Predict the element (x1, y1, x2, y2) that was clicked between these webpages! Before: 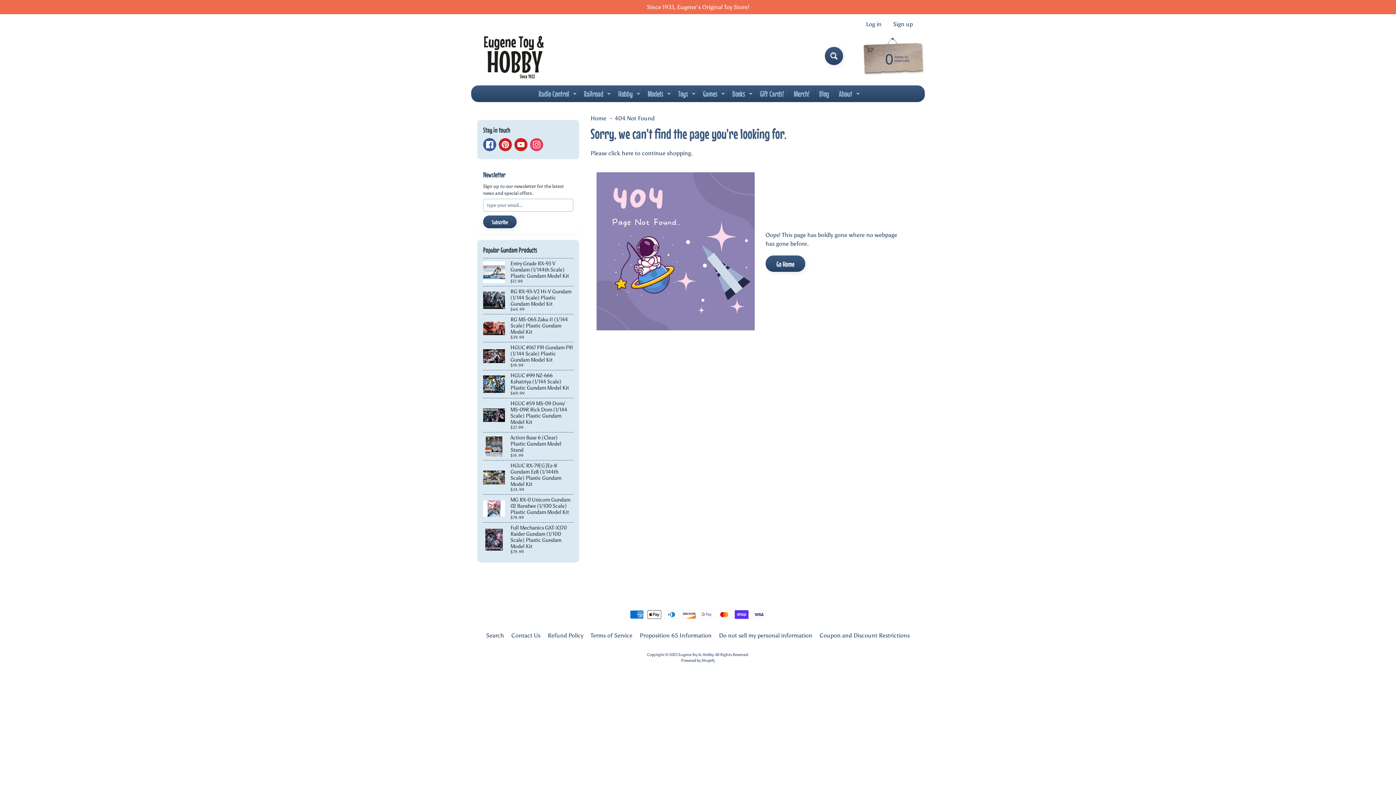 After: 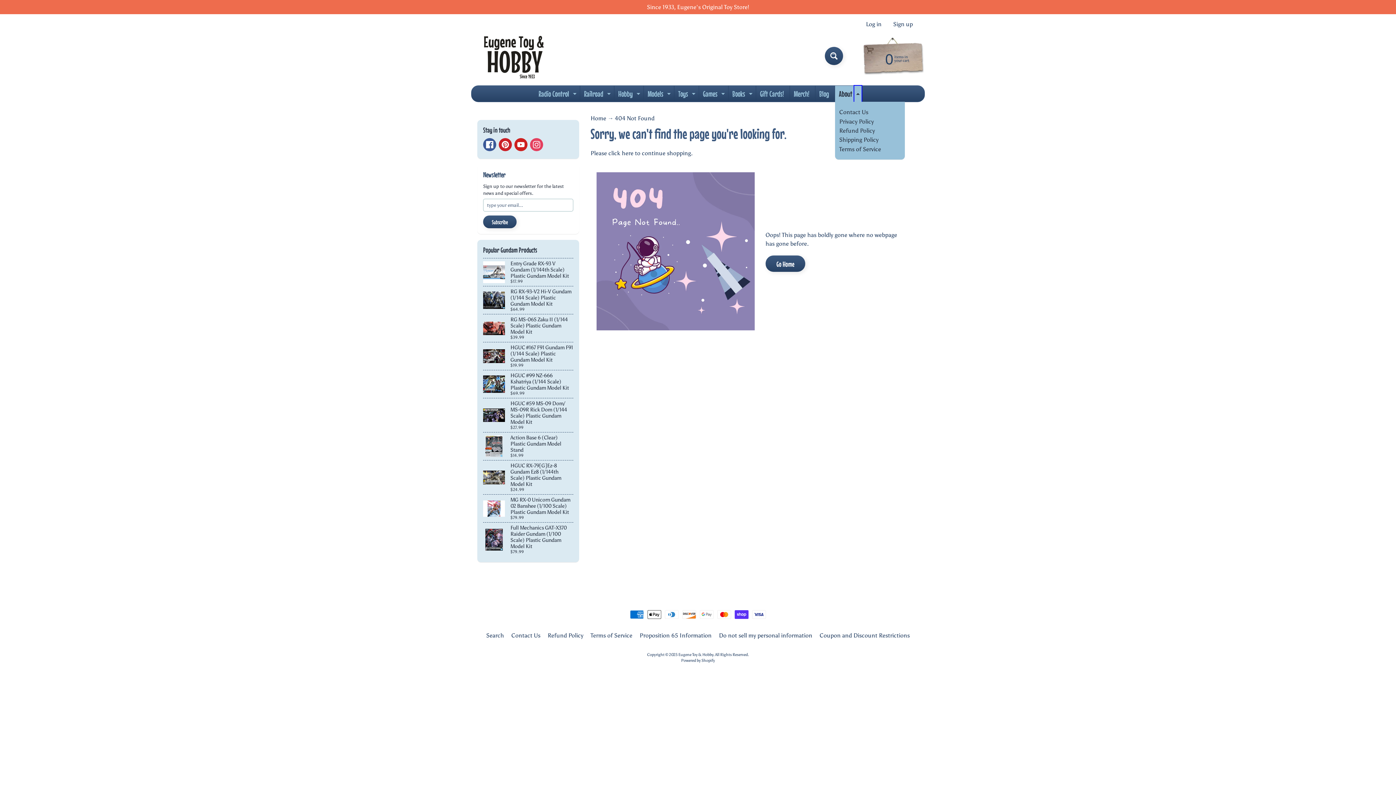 Action: bbox: (854, 85, 861, 101) label: Expand child menu